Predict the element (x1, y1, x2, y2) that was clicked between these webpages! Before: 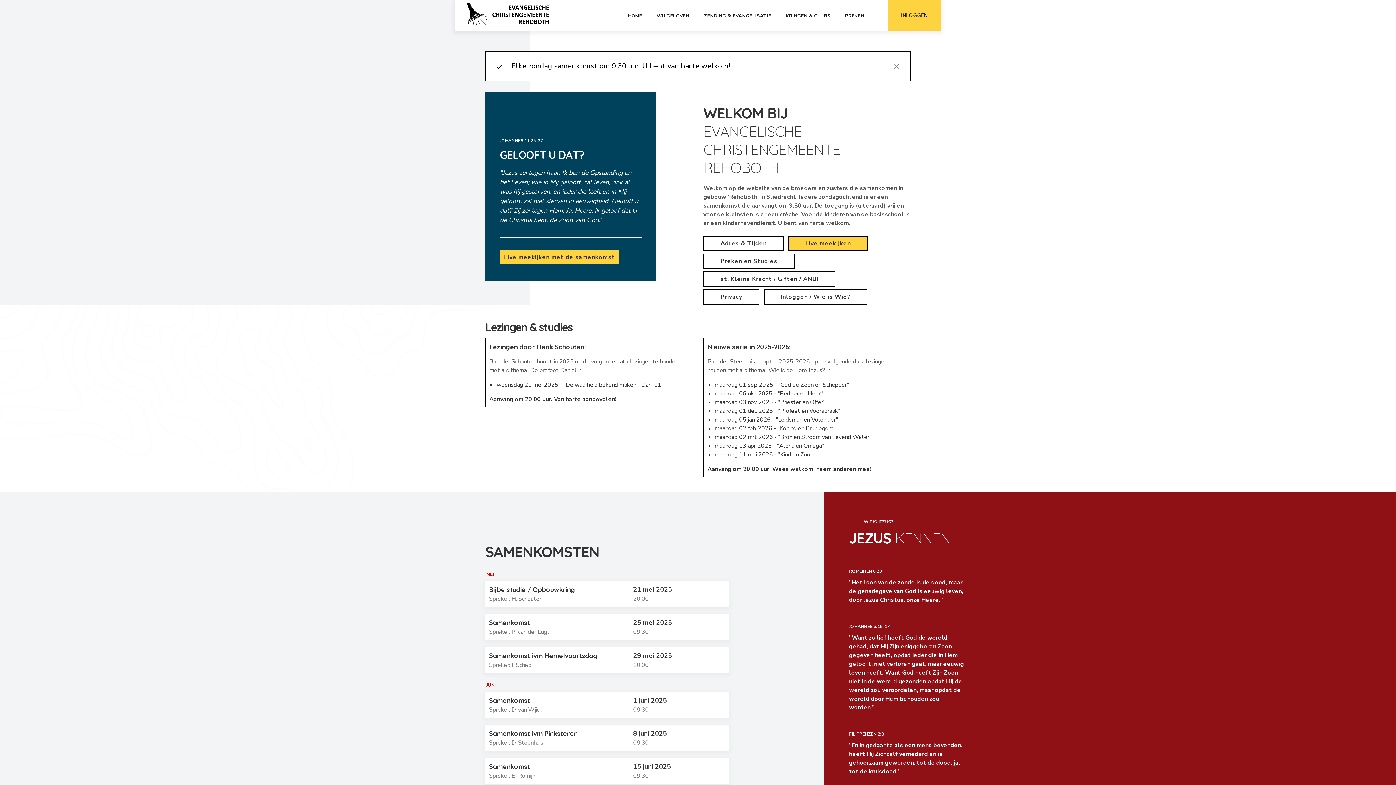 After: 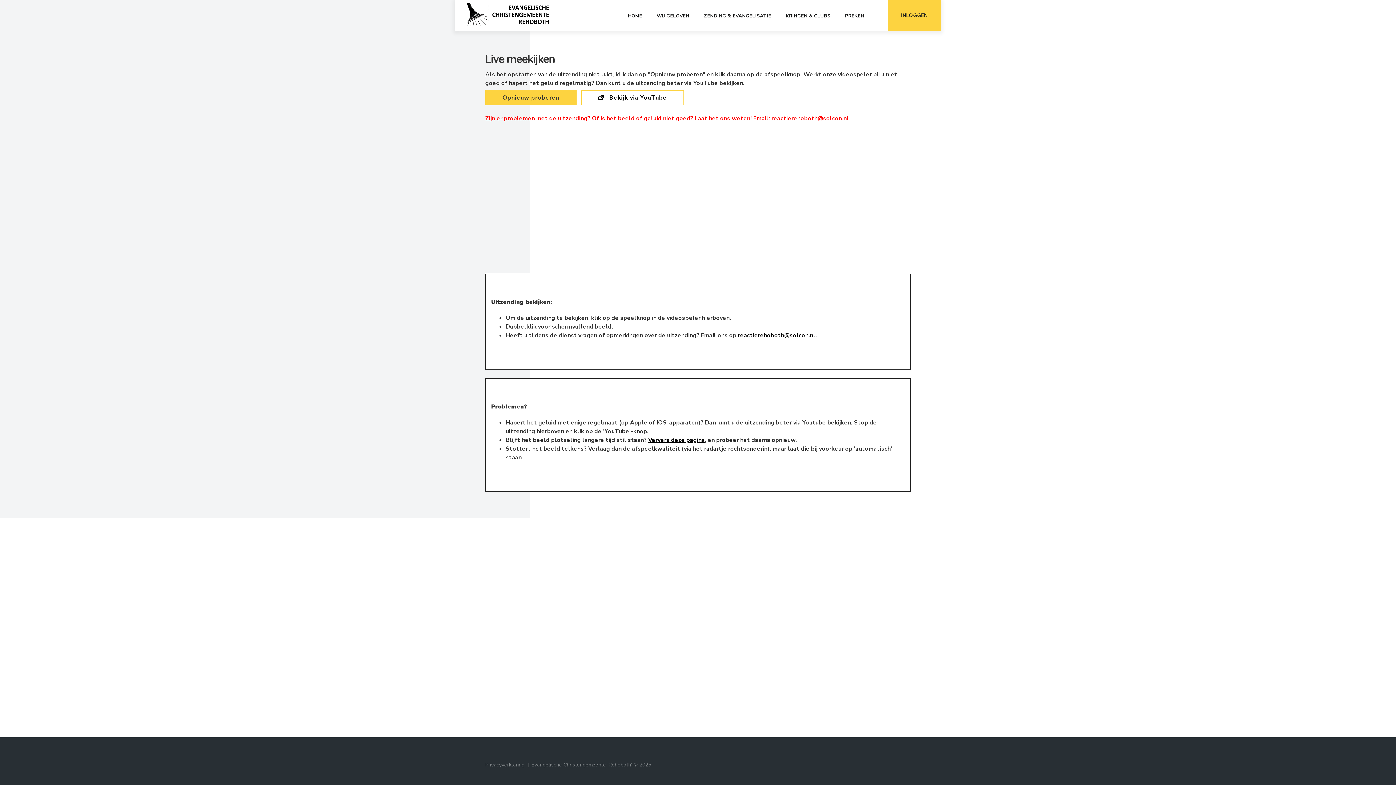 Action: label:  Live meekijken met de samenkomst  bbox: (500, 250, 619, 264)